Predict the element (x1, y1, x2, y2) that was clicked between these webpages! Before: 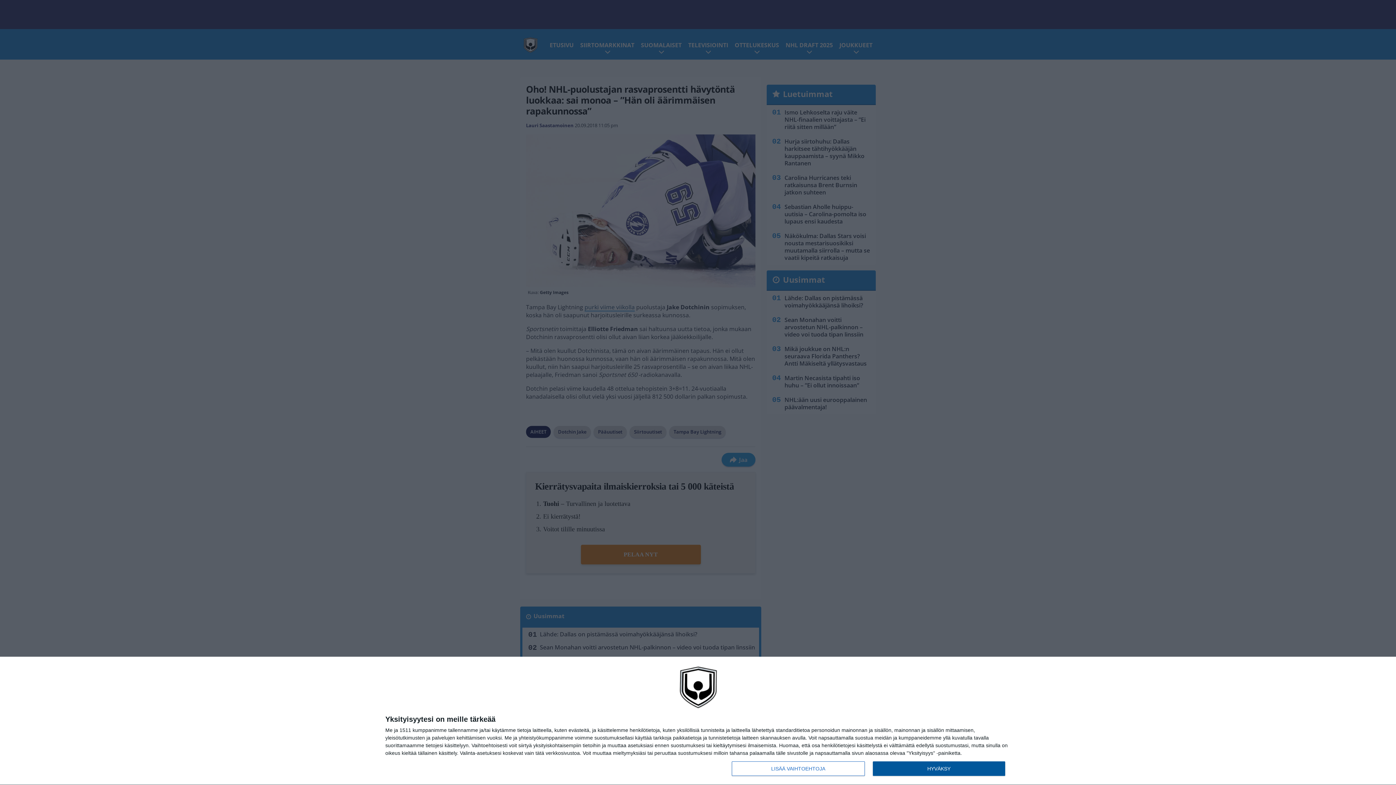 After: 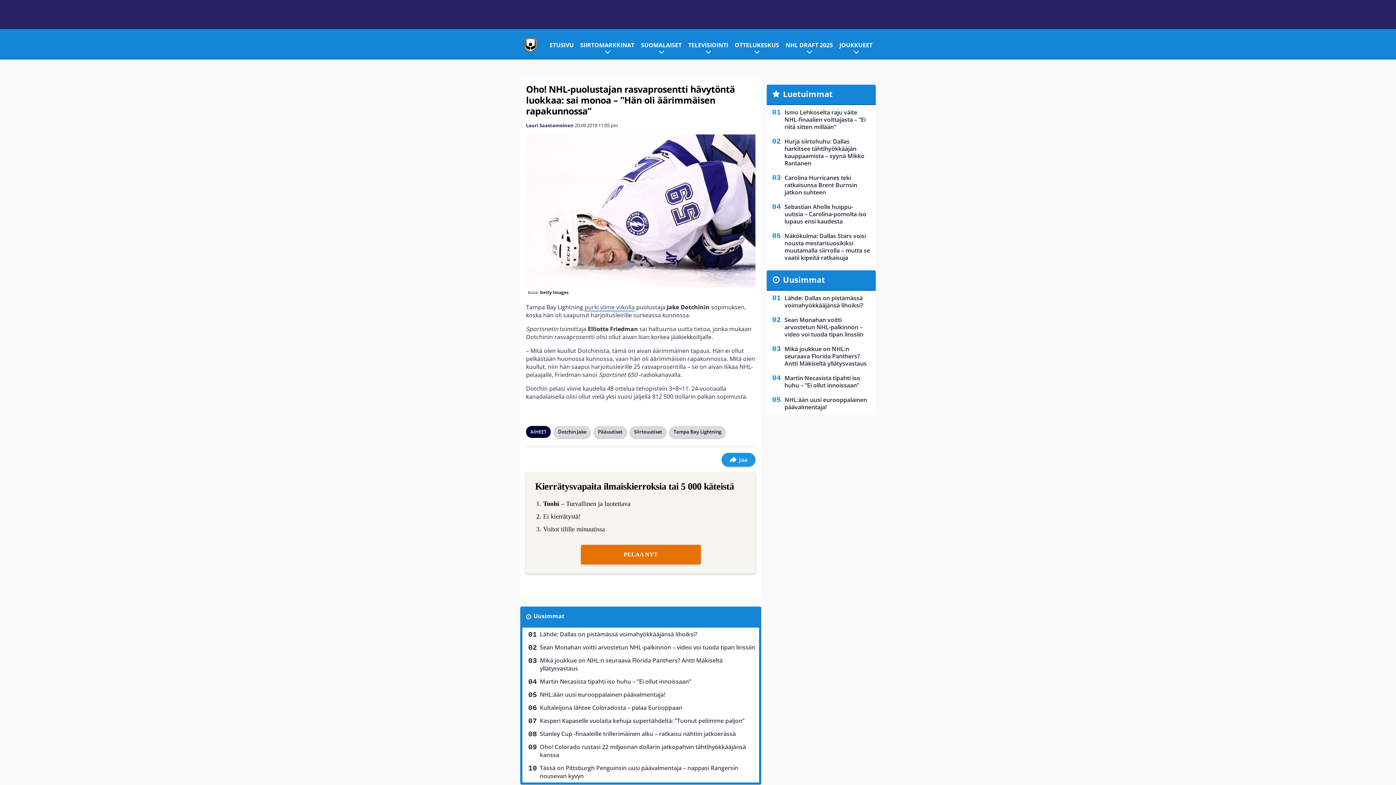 Action: label: HYVÄKSY bbox: (872, 761, 1005, 776)